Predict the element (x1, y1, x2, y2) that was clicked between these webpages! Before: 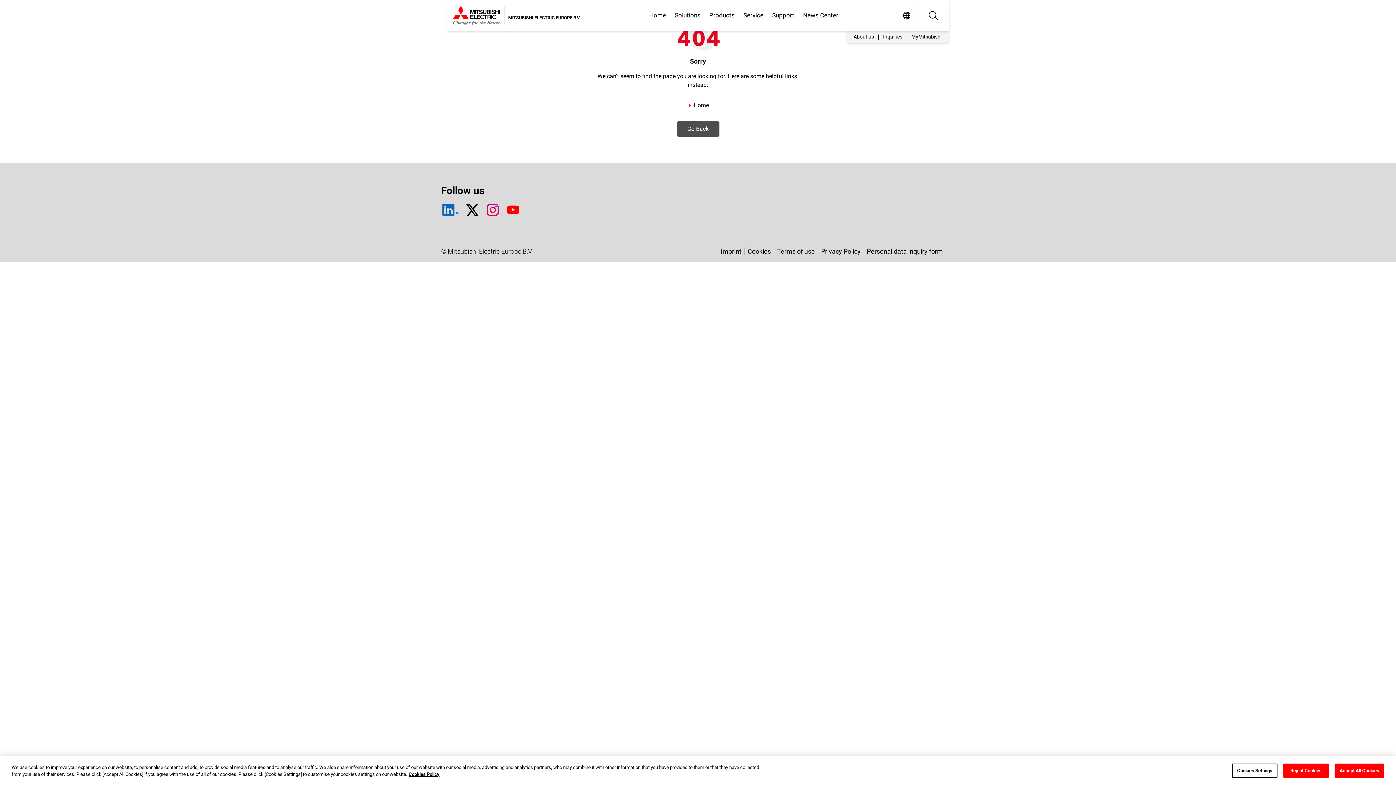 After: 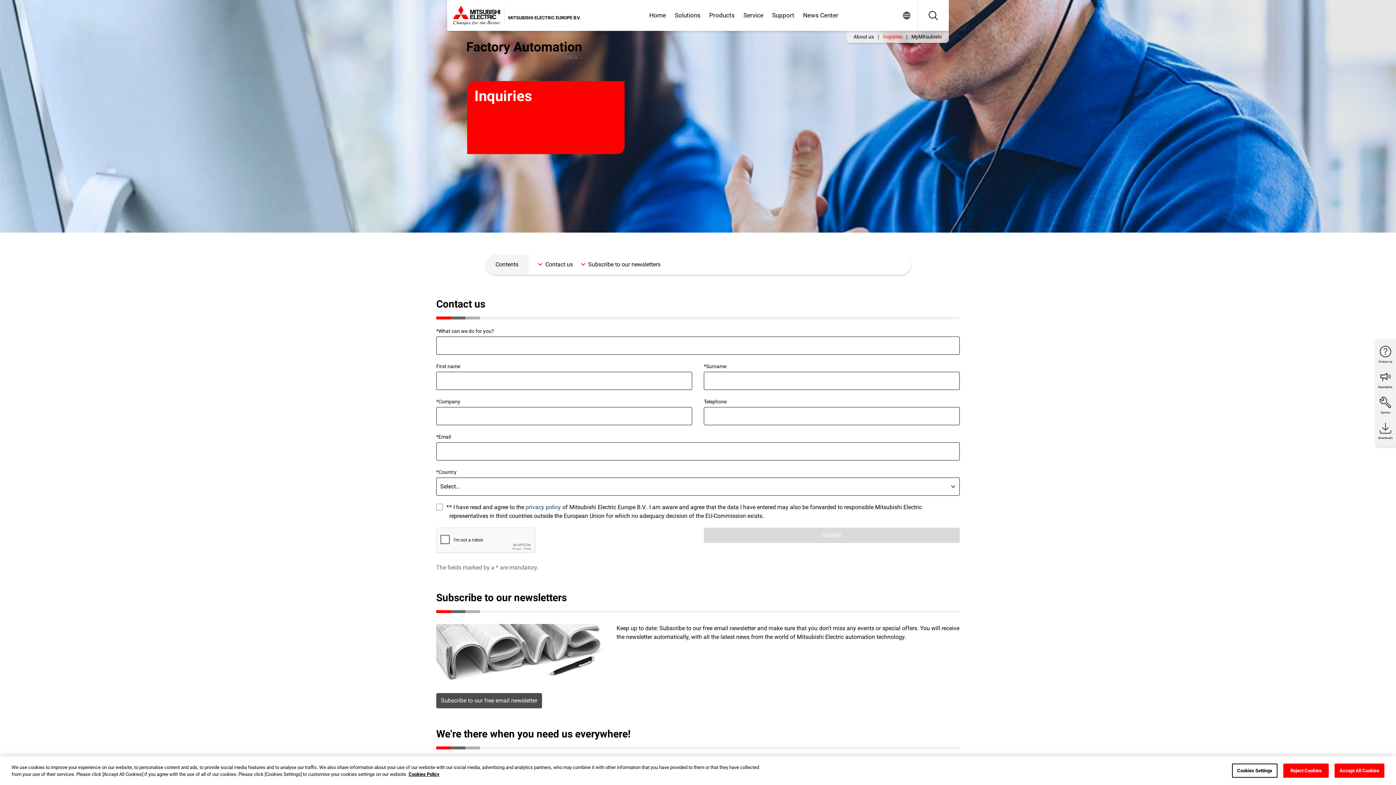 Action: bbox: (878, 33, 906, 40) label: Inquiries